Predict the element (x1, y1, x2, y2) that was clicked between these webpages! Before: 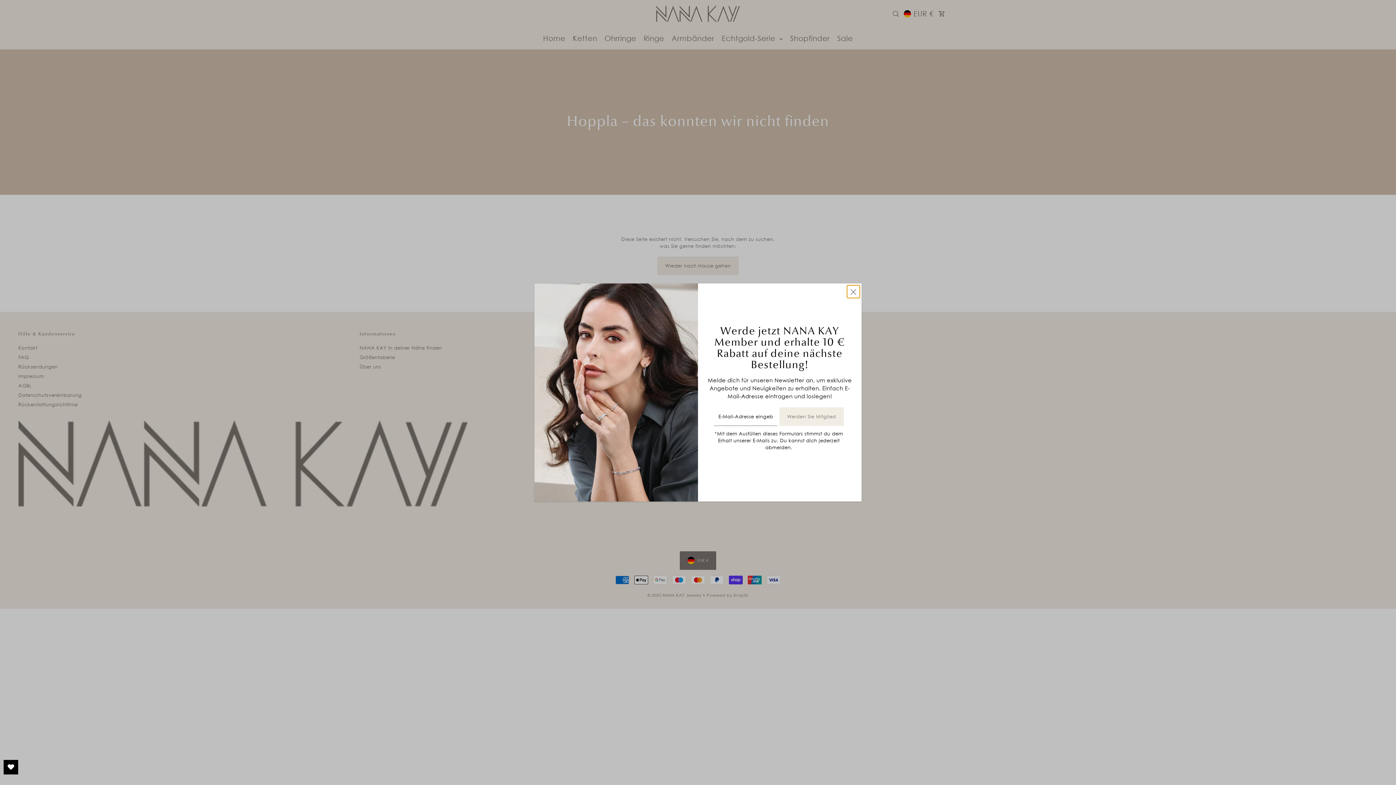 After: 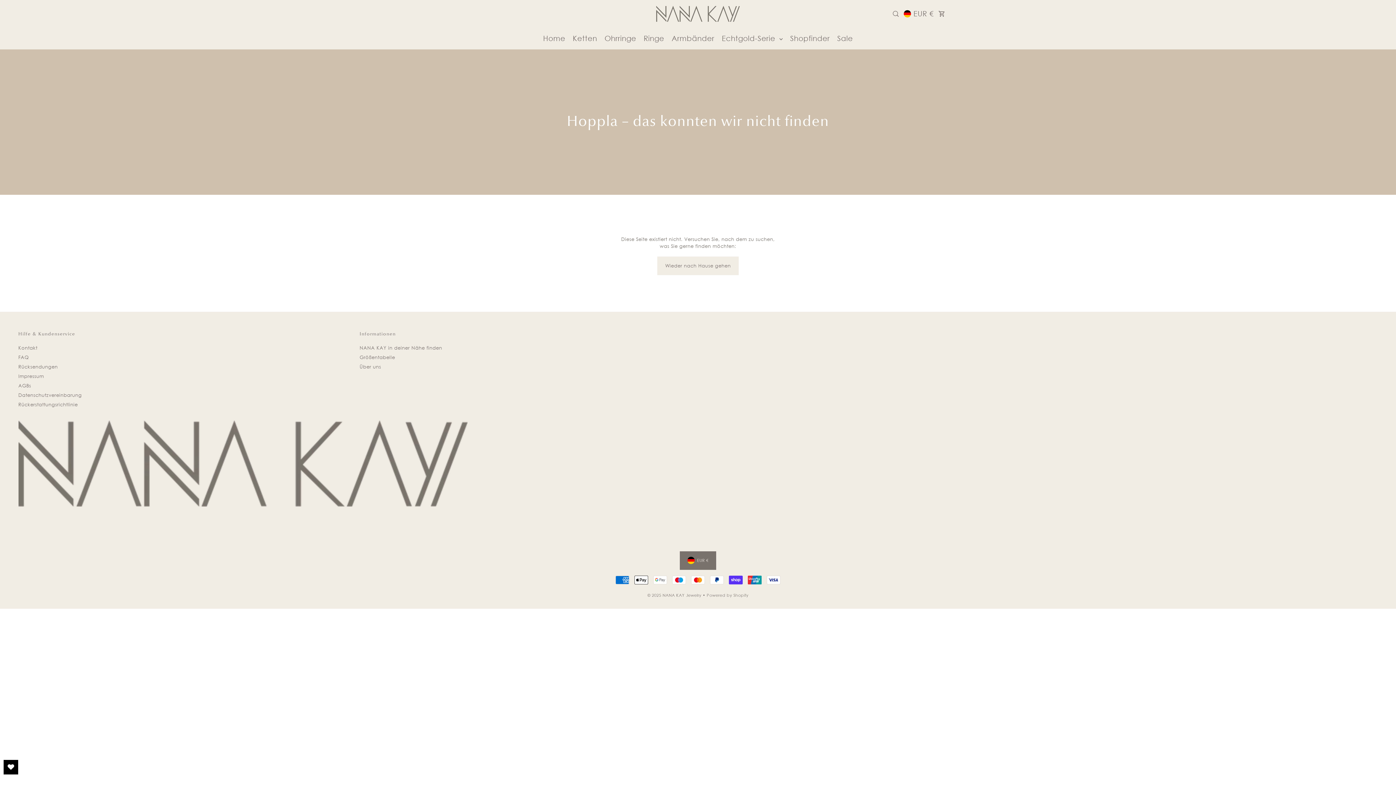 Action: label: Close popup bbox: (847, 285, 860, 298)